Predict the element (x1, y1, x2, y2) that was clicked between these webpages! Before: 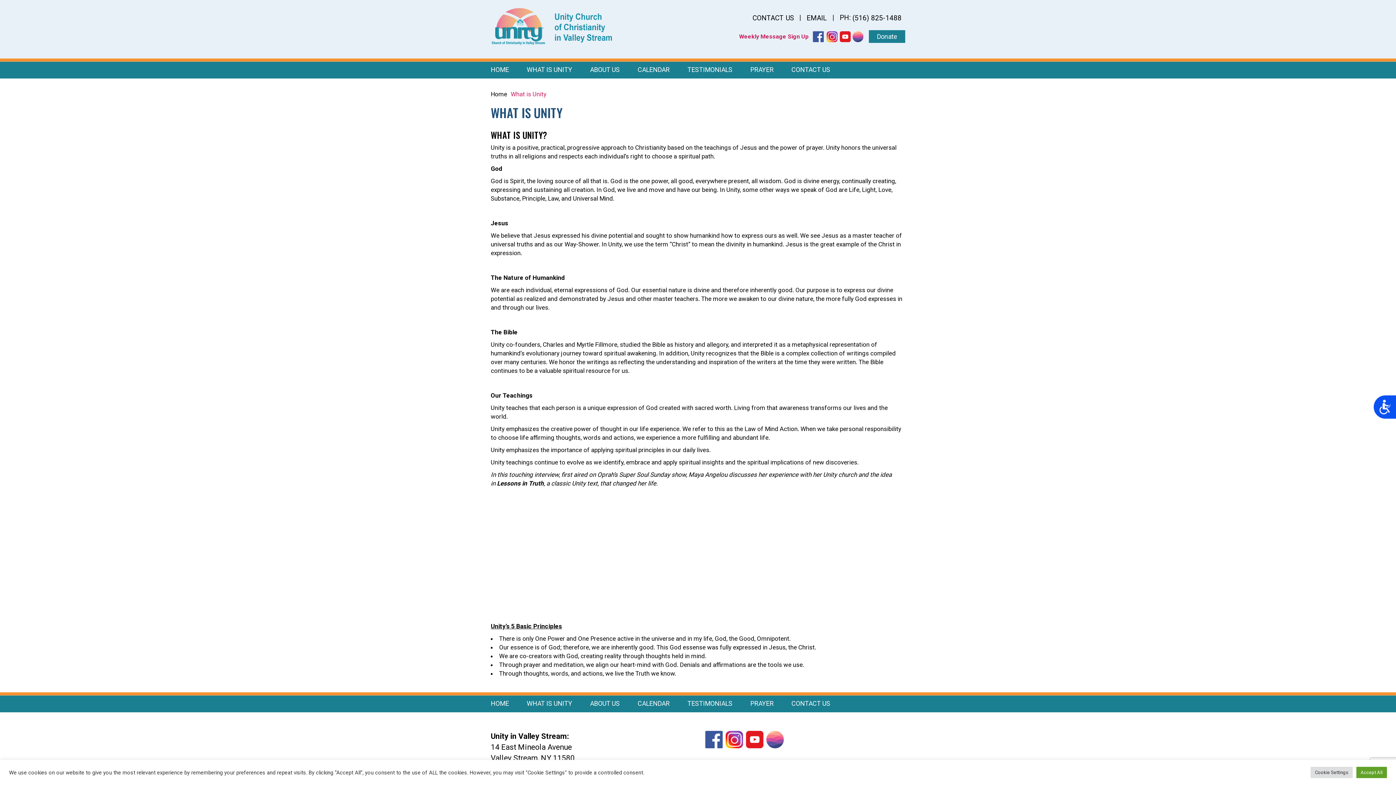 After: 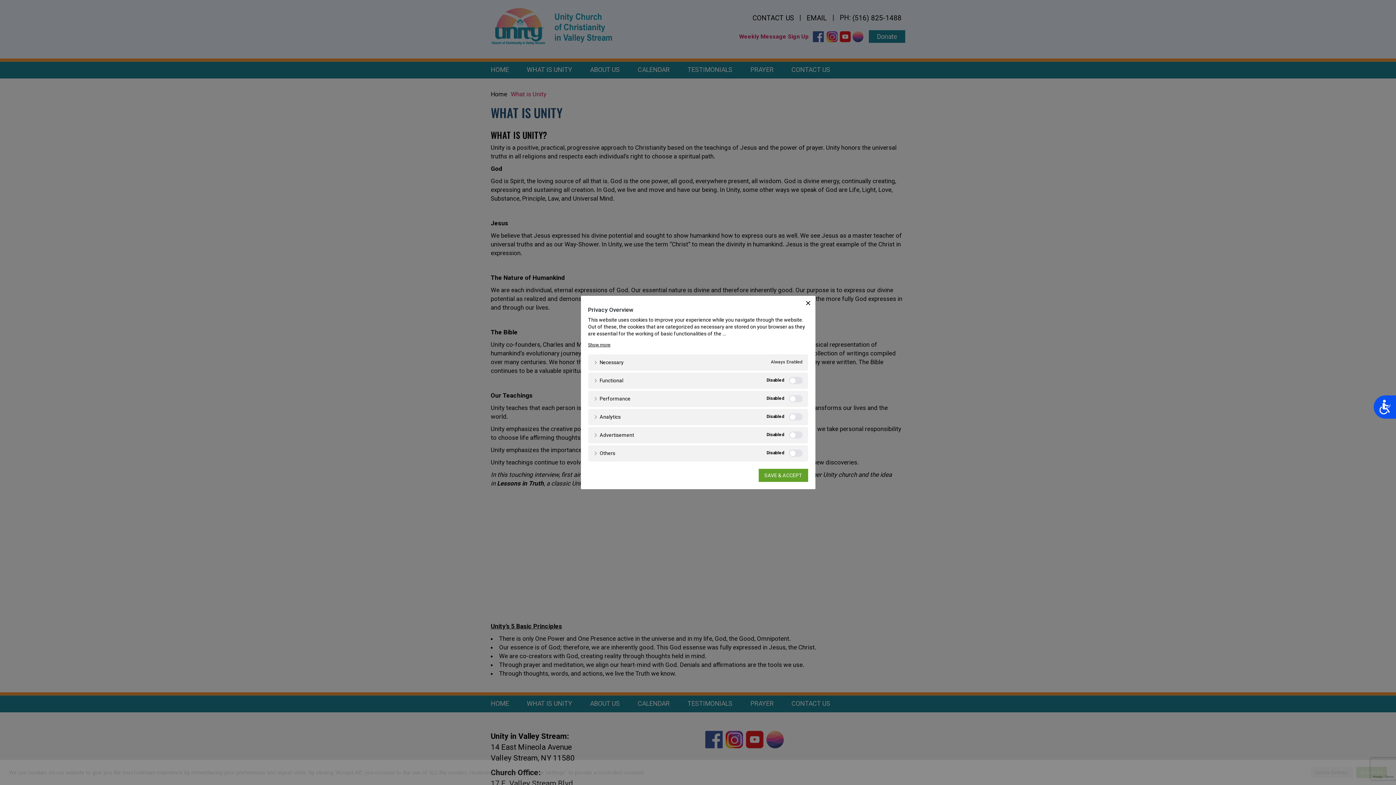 Action: bbox: (1310, 767, 1353, 778) label: Cookie Settings